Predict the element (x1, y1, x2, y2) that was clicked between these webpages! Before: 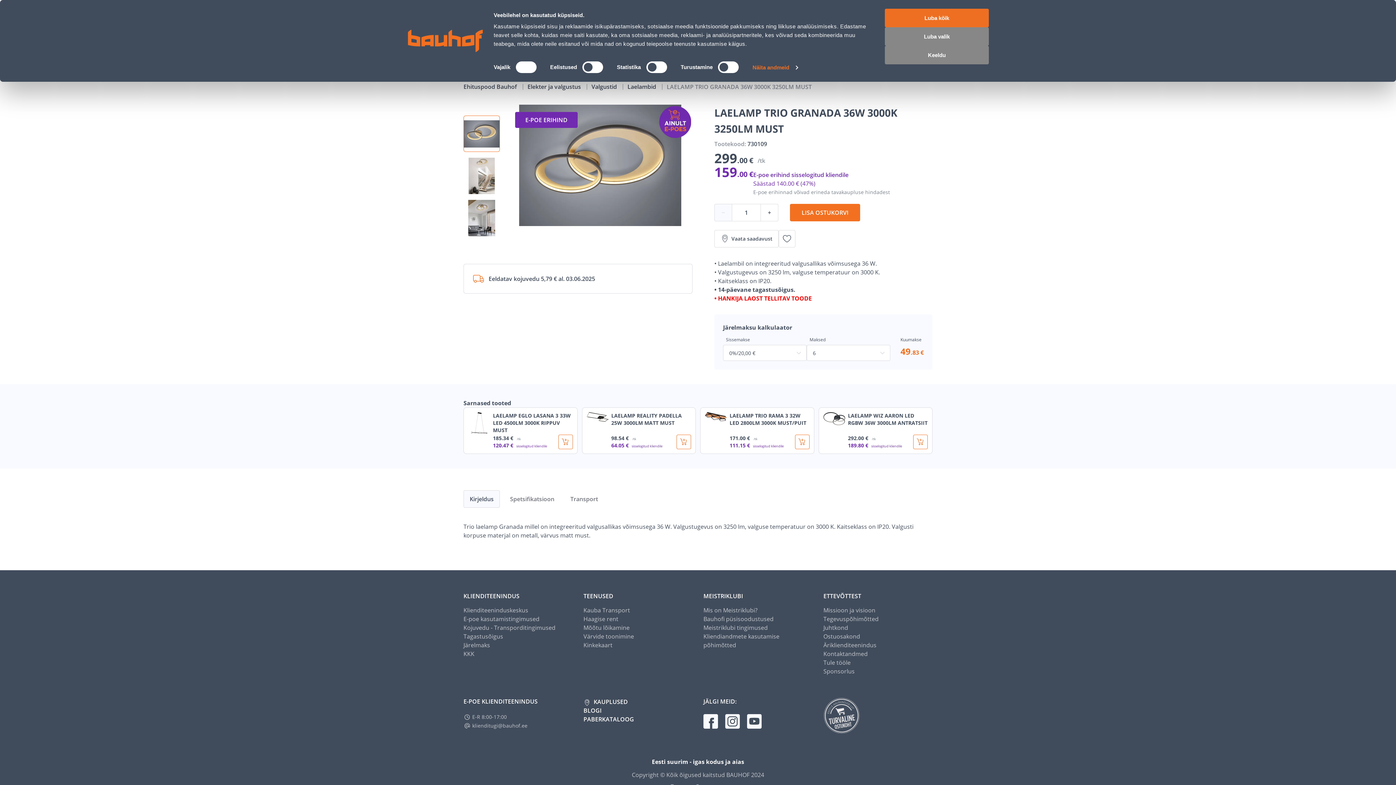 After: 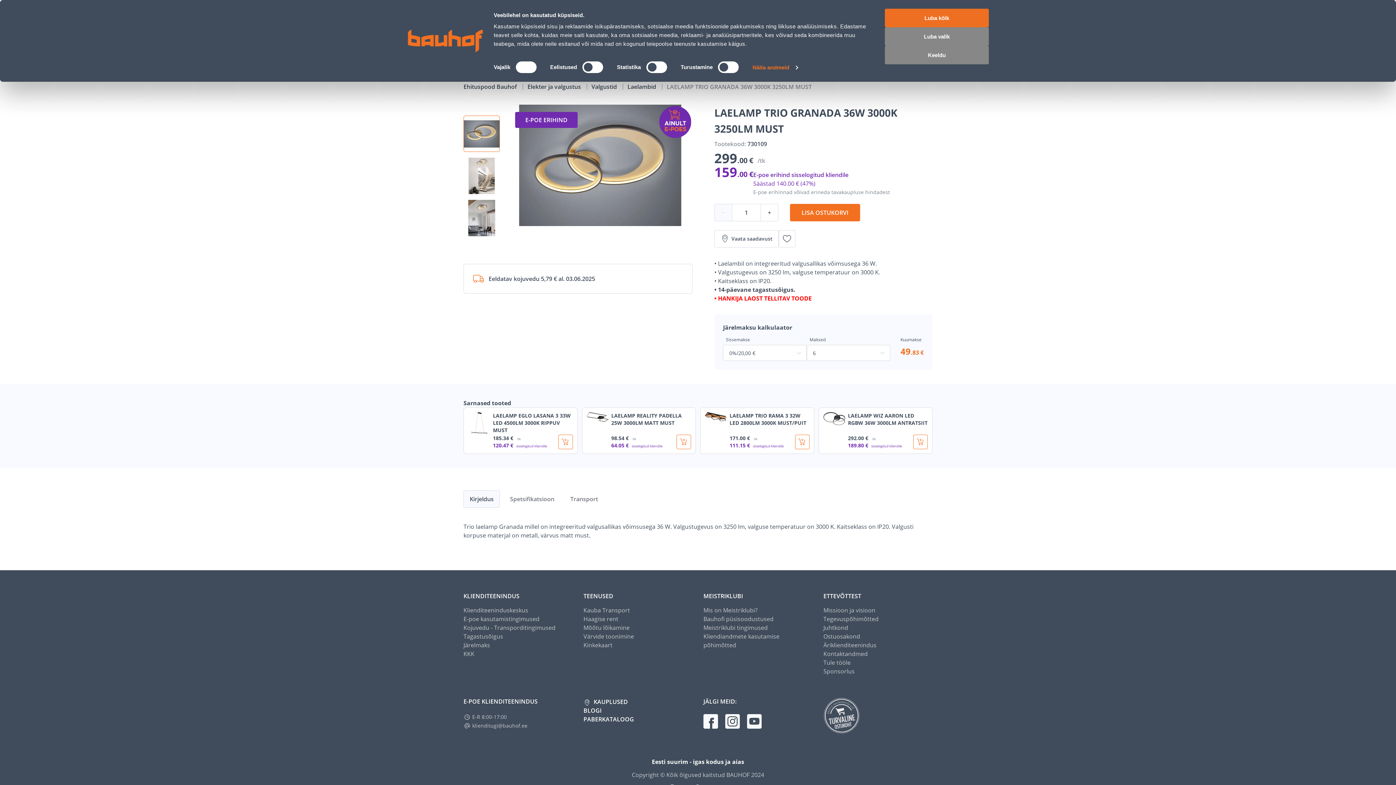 Action: bbox: (725, 615, 740, 632)